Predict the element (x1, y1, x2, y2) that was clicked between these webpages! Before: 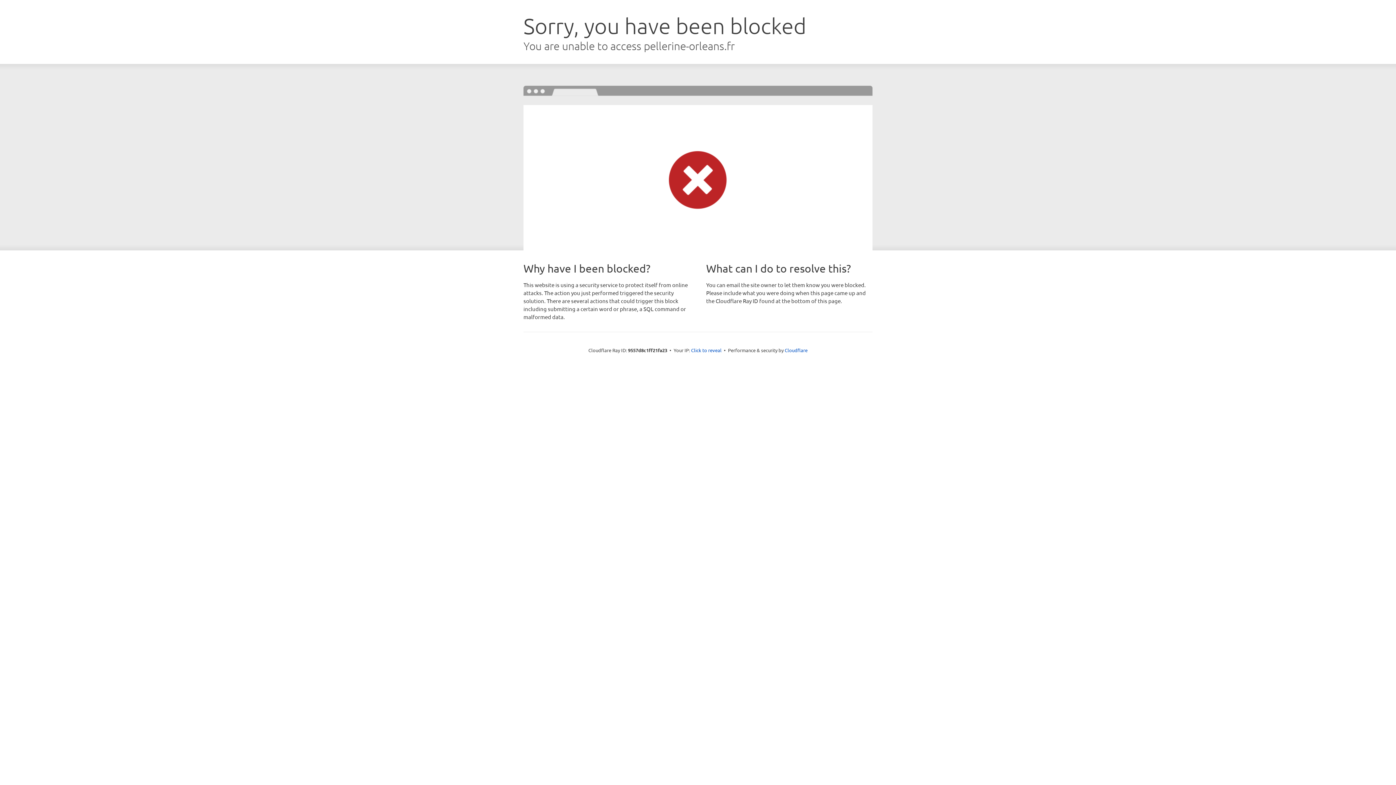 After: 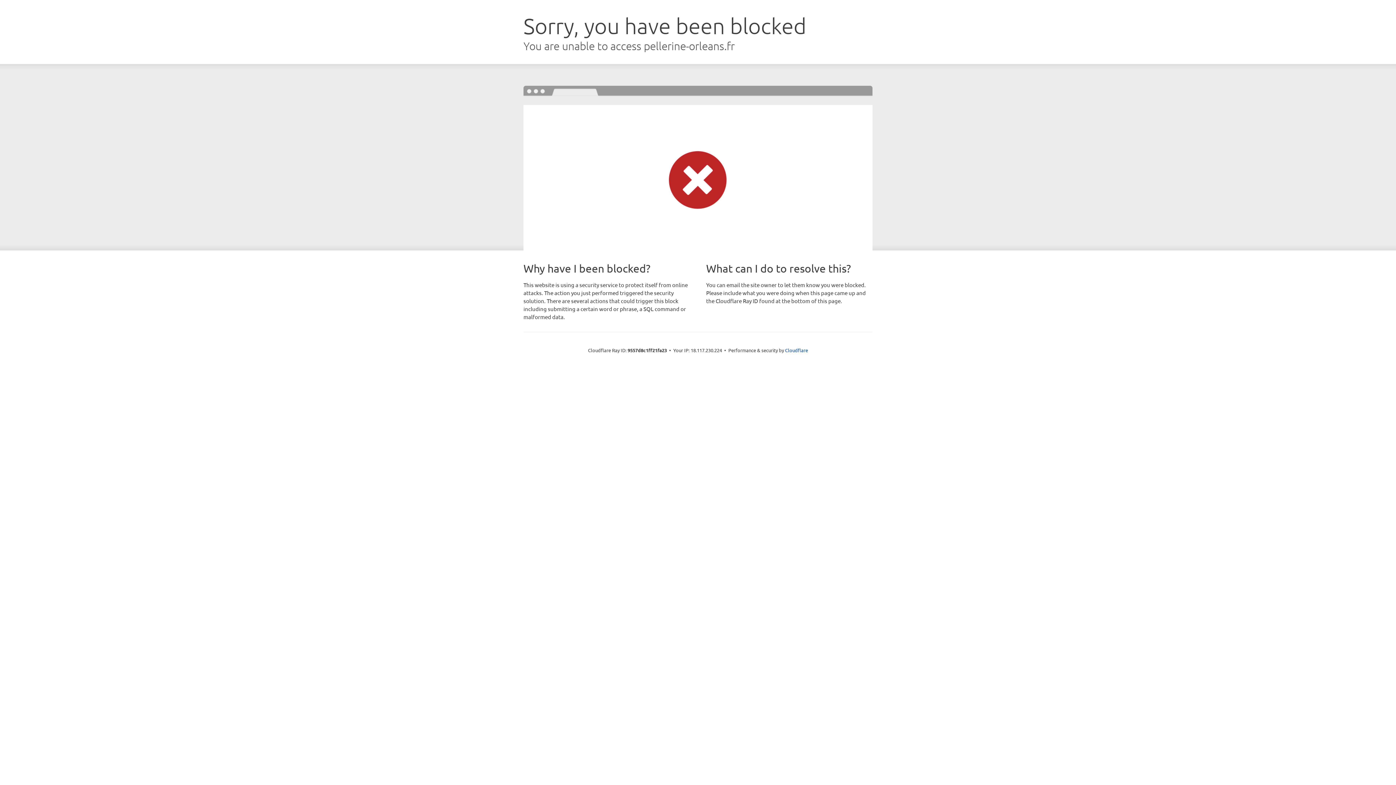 Action: label: Click to reveal bbox: (691, 346, 721, 353)